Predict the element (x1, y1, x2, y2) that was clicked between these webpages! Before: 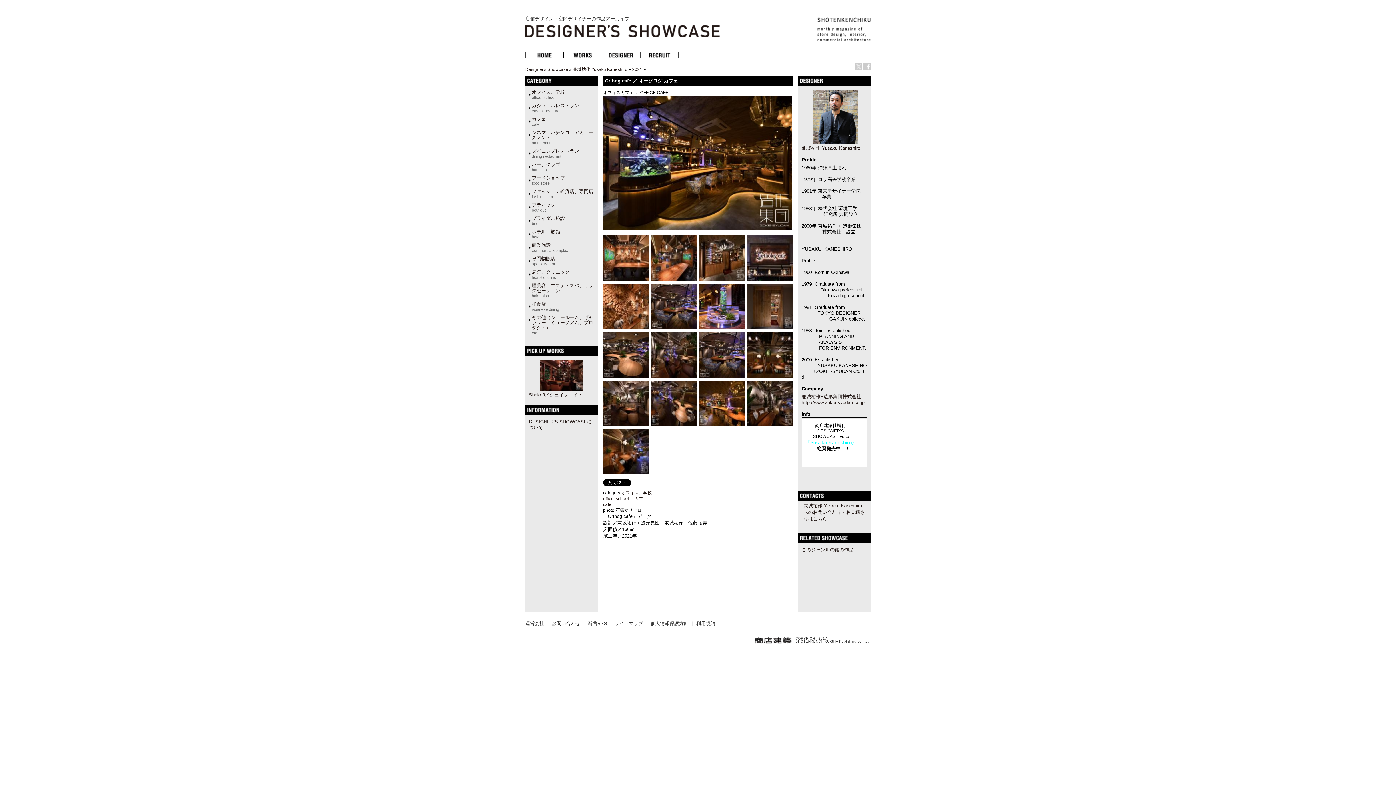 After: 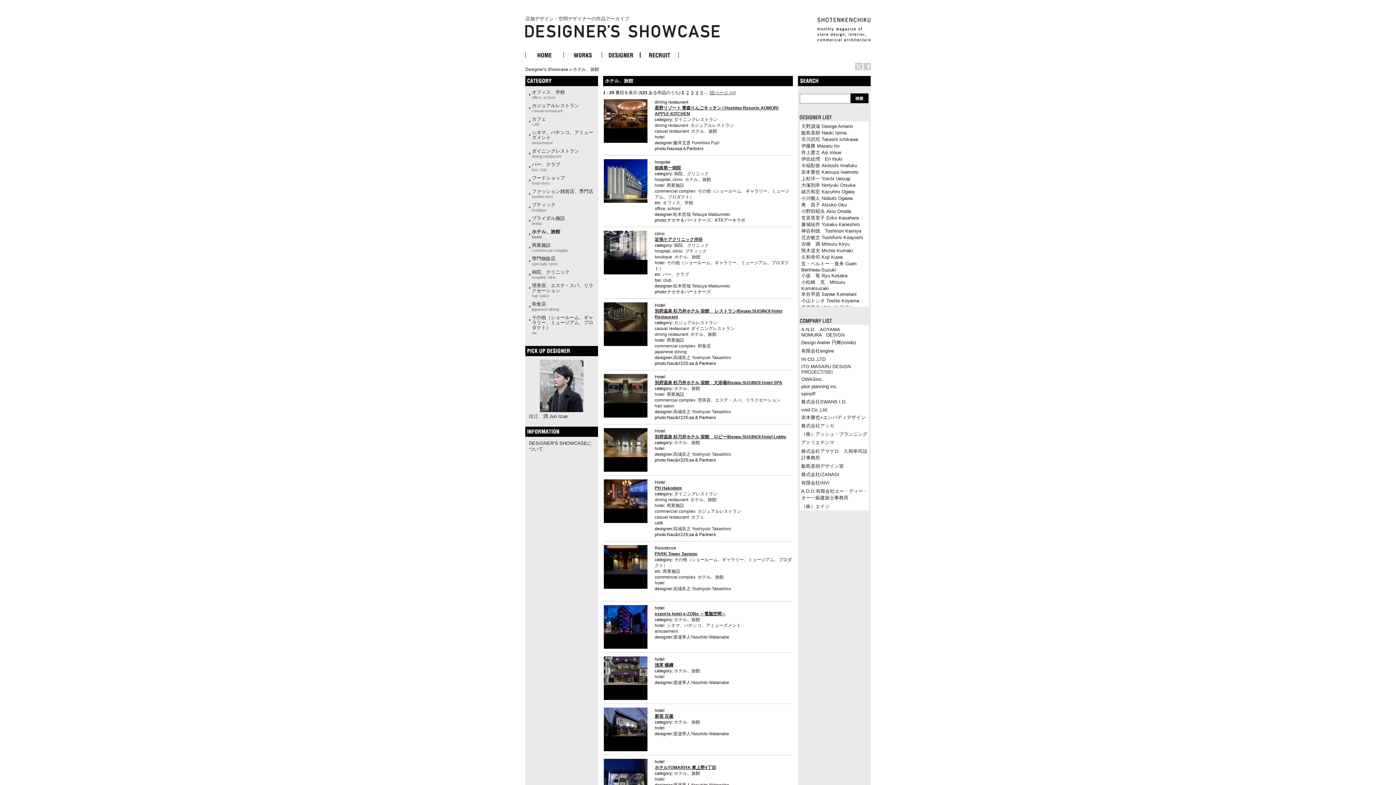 Action: bbox: (532, 229, 560, 239) label: ホテル、旅館
hotel